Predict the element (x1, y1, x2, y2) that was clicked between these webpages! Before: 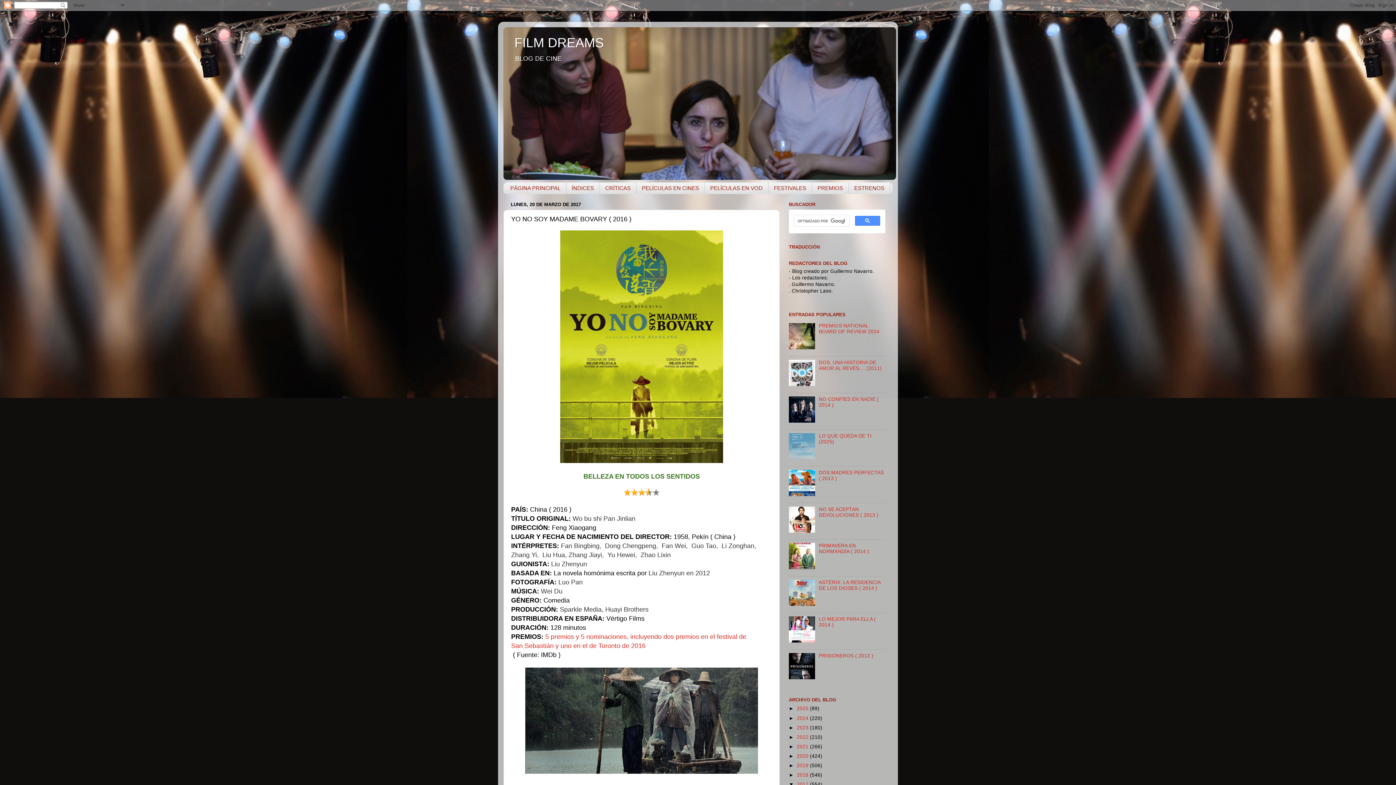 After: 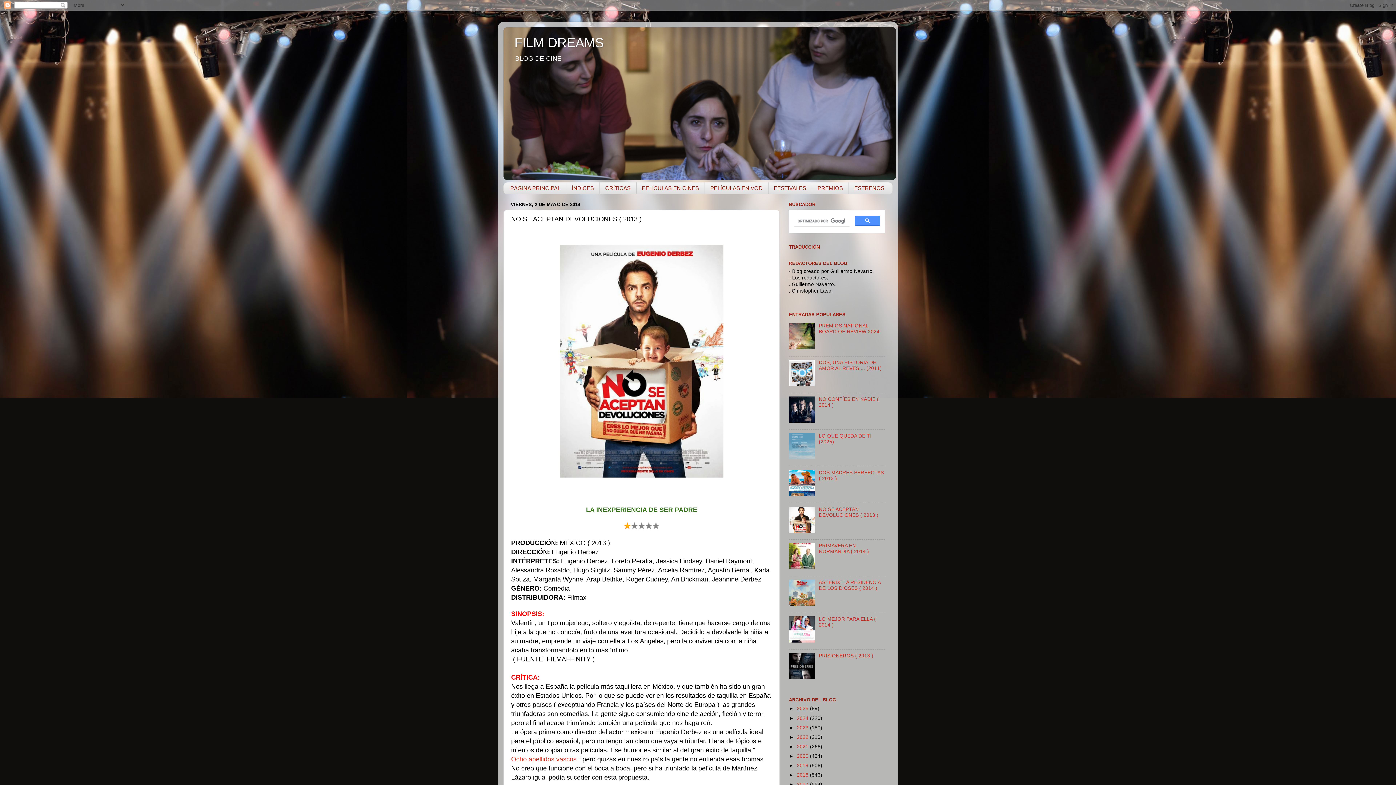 Action: label: NO SE ACEPTAN DEVOLUCIONES ( 2013 ) bbox: (819, 506, 878, 518)